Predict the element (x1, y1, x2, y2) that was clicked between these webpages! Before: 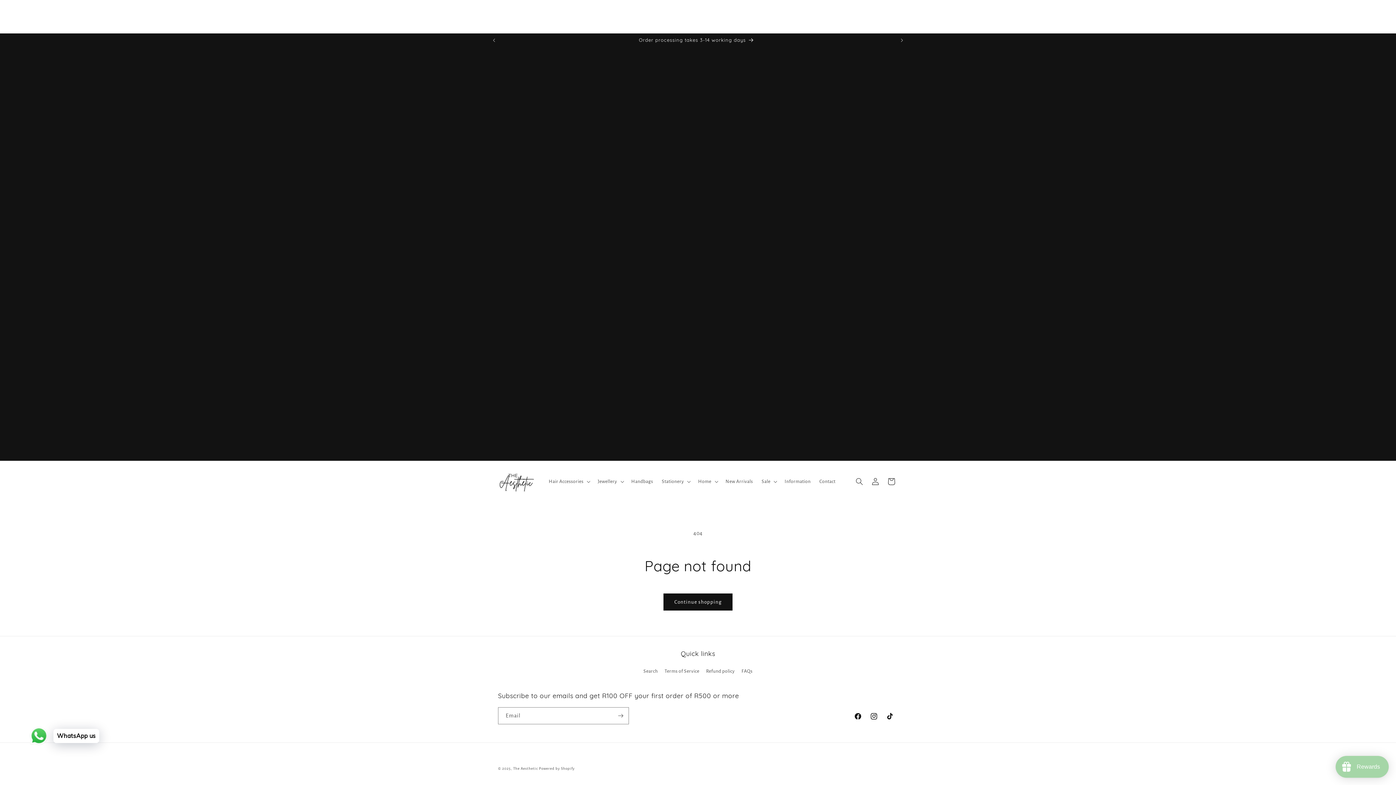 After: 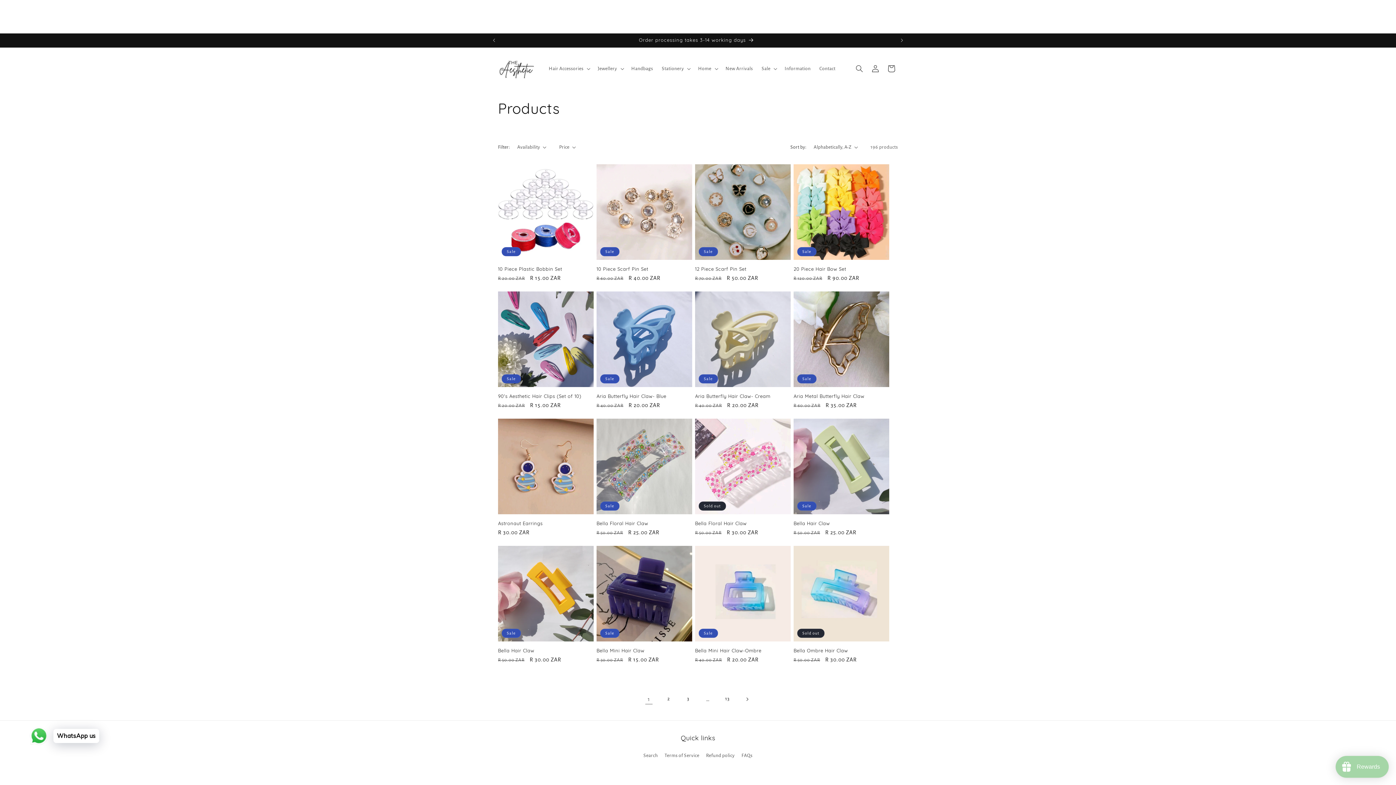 Action: bbox: (663, 593, 732, 610) label: Continue shopping